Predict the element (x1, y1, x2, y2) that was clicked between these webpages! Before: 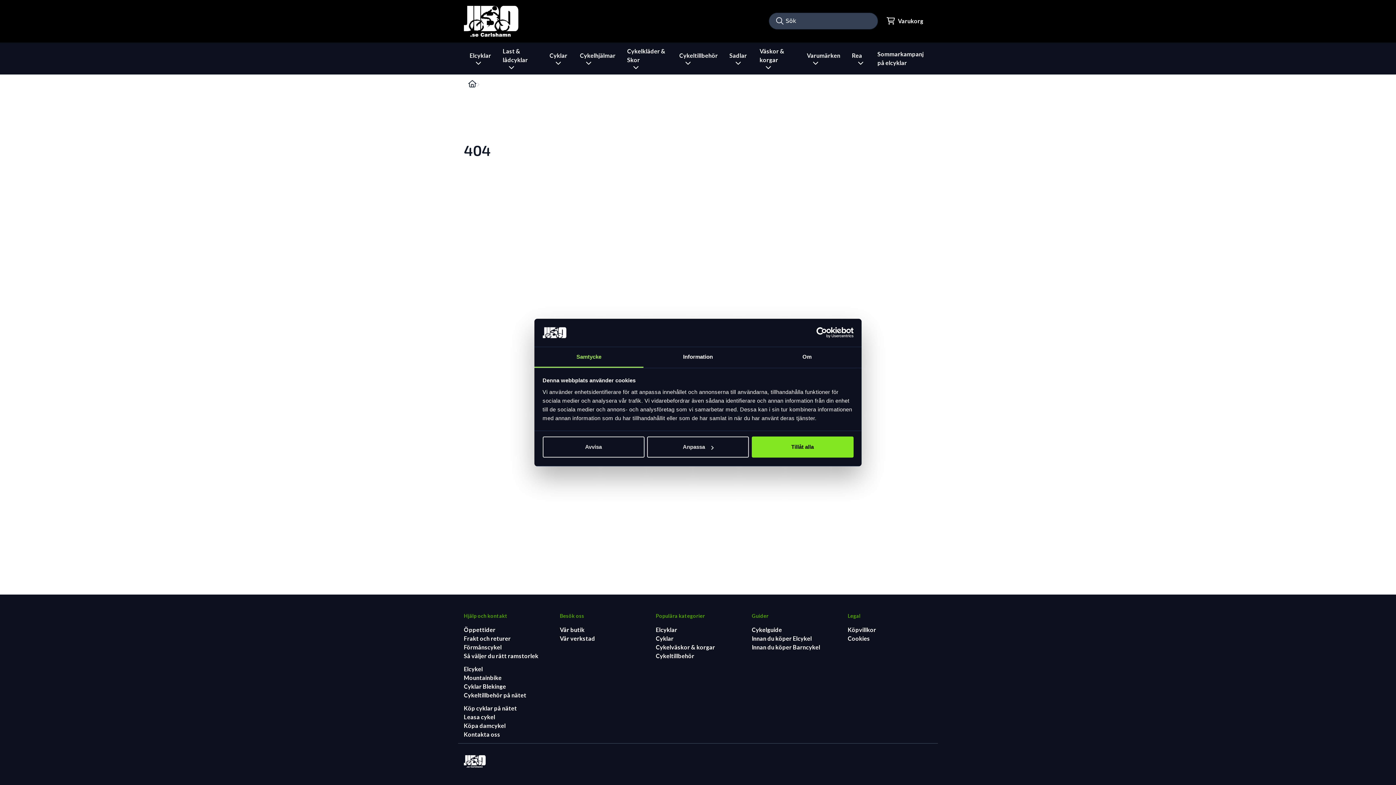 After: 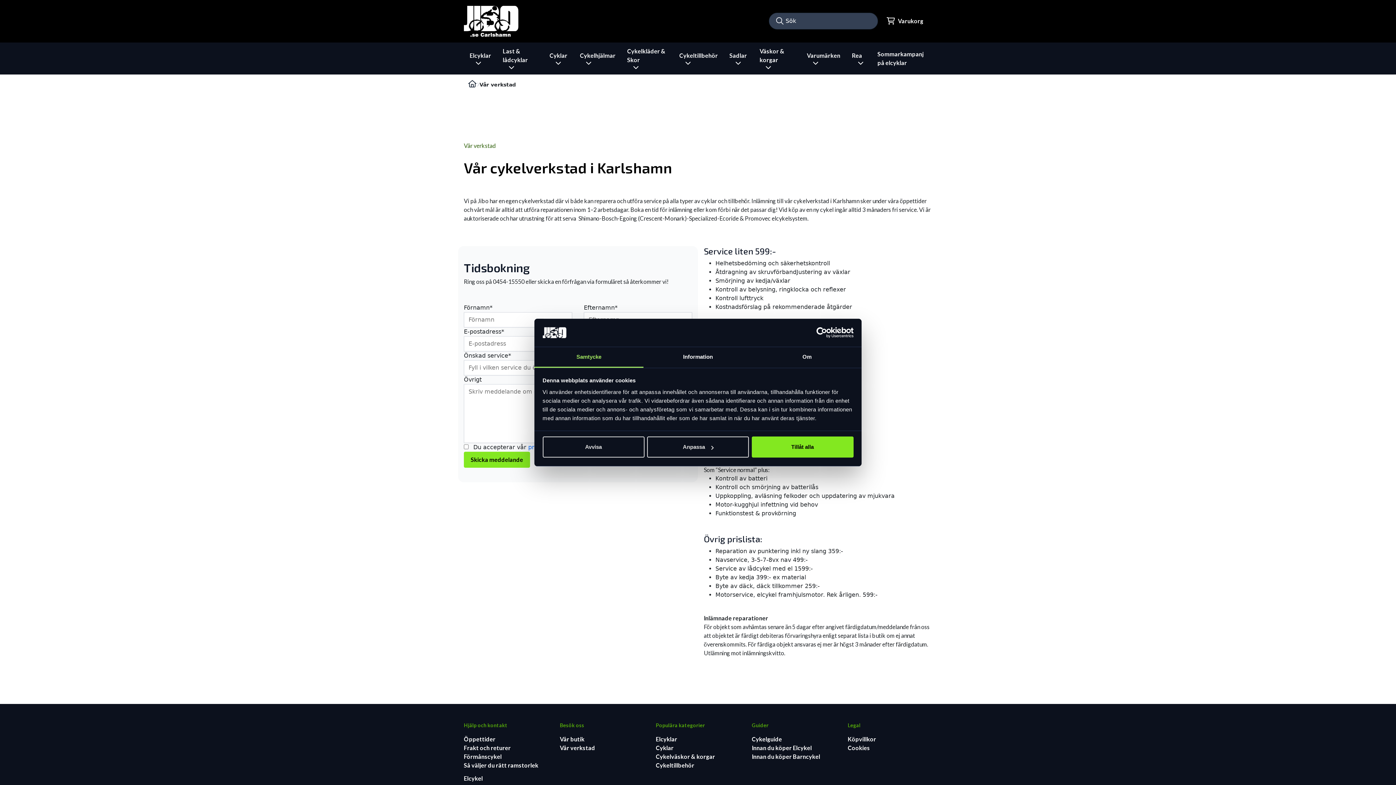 Action: label: Vår verkstad bbox: (560, 635, 595, 642)